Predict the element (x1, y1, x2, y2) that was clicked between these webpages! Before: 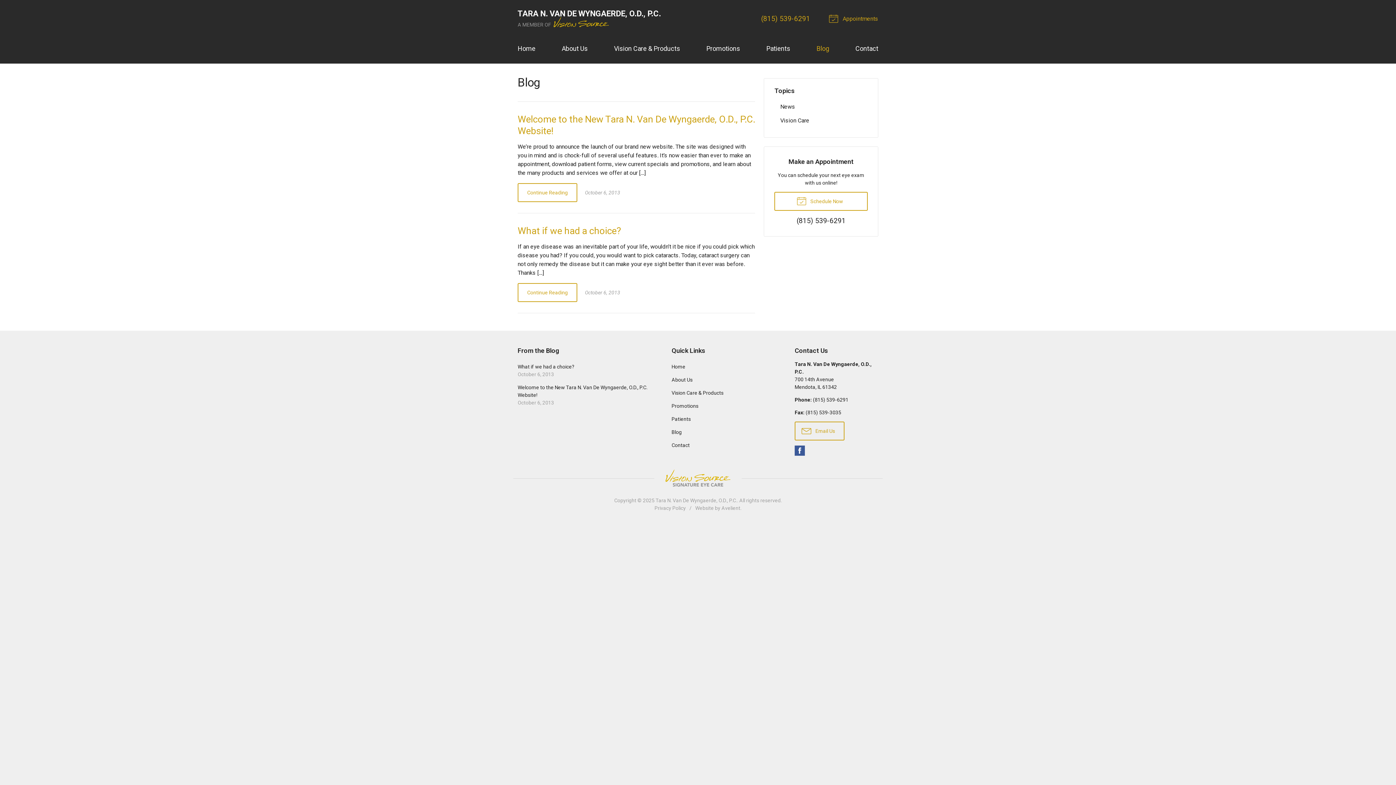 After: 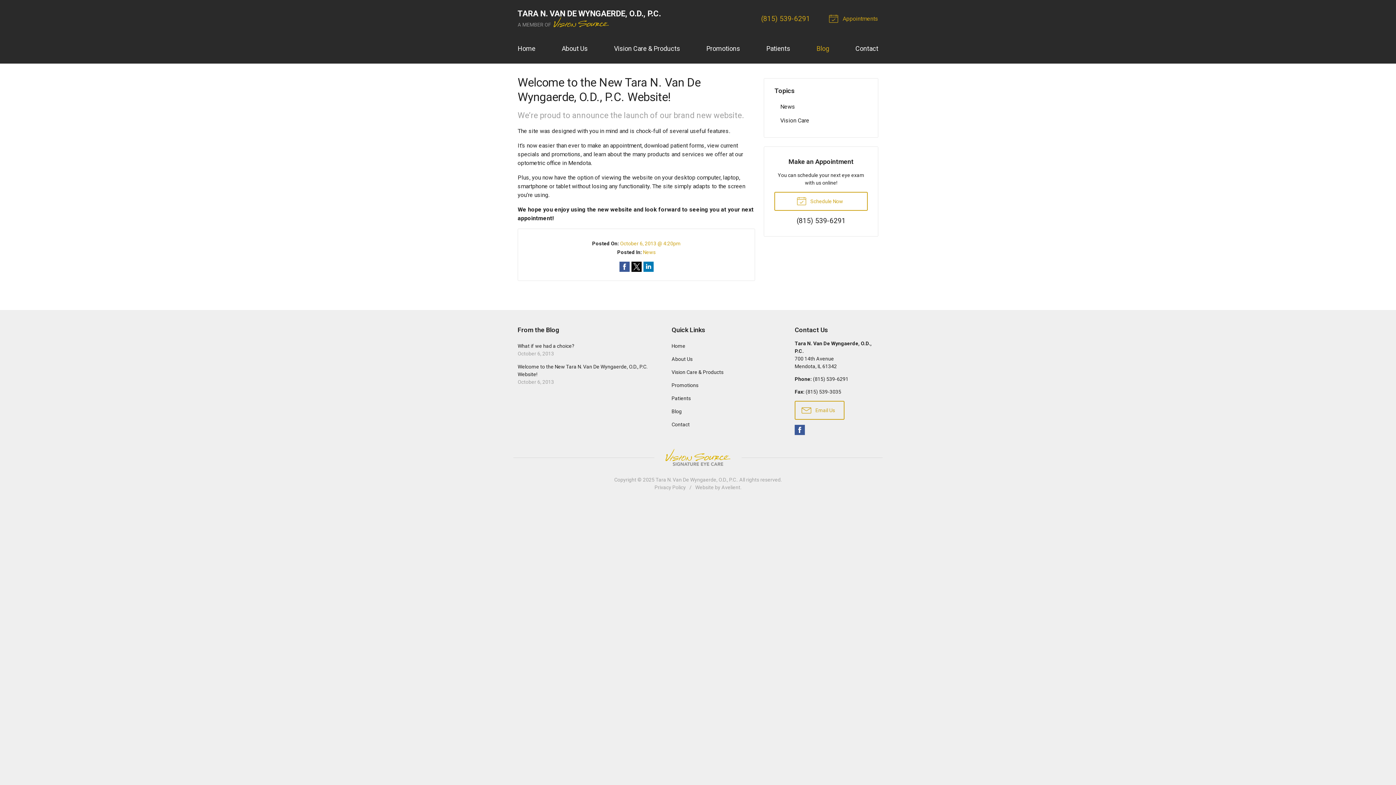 Action: bbox: (512, 381, 657, 409) label: Welcome to the New Tara N. Van De Wyngaerde, O.D., P.C. Website!
October 6, 2013